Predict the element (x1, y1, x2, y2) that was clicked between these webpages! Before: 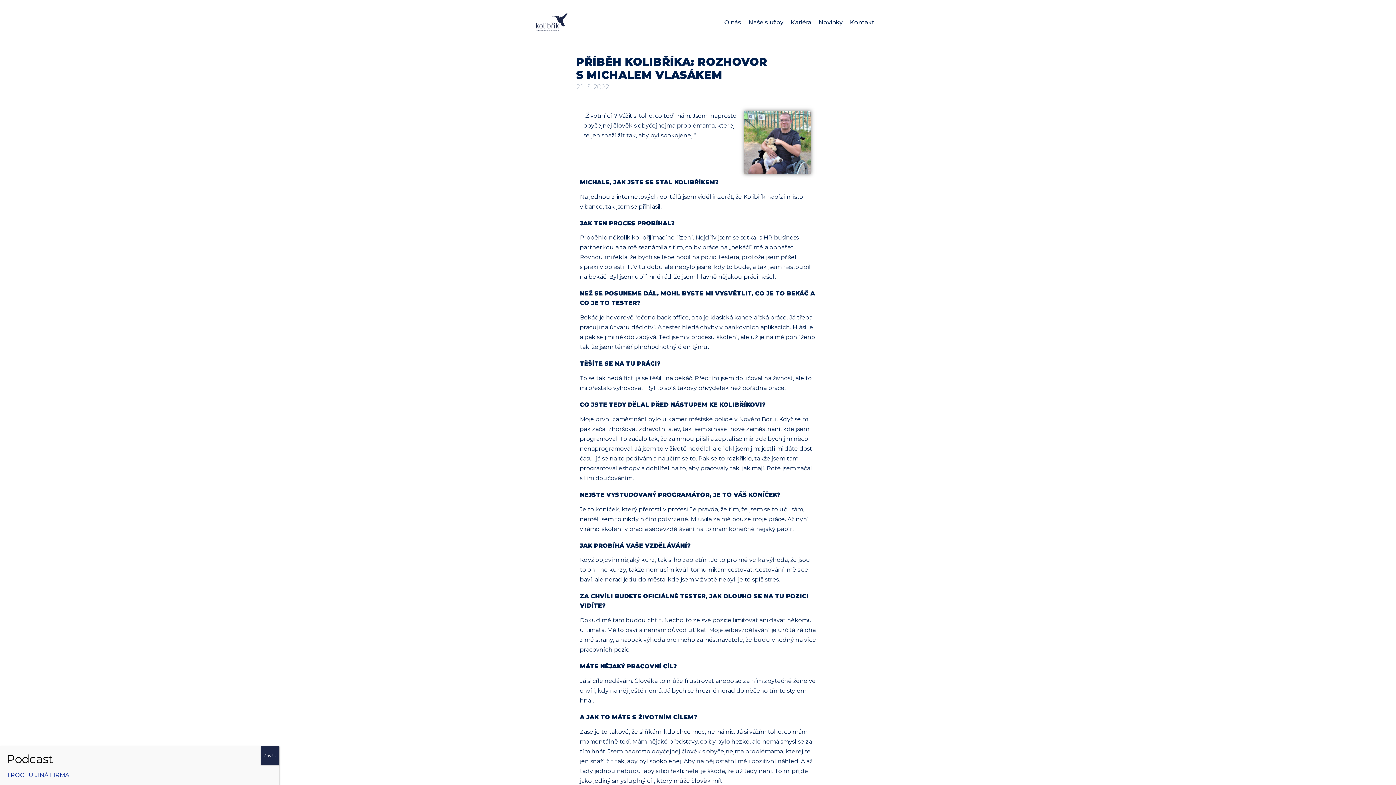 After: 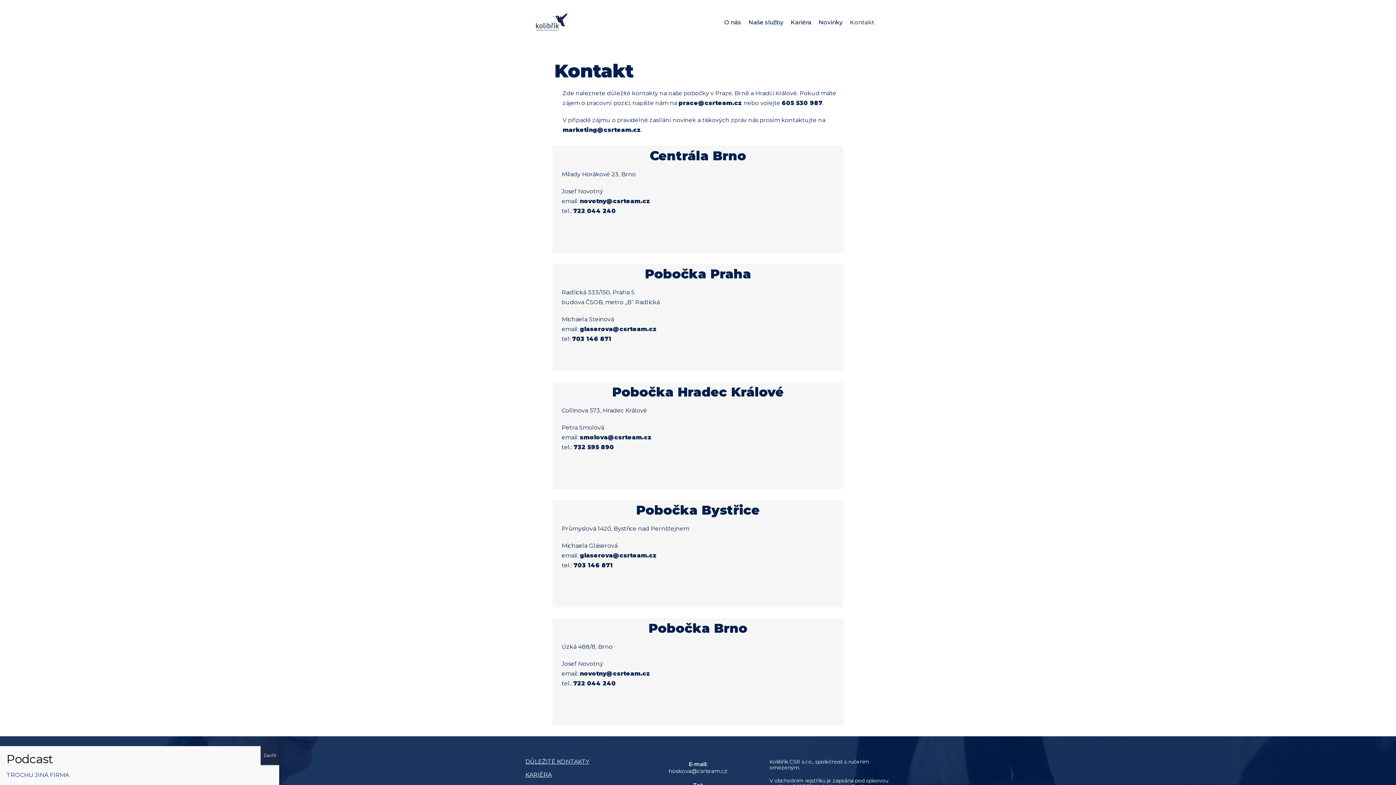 Action: bbox: (850, 17, 874, 26) label: Kontakt